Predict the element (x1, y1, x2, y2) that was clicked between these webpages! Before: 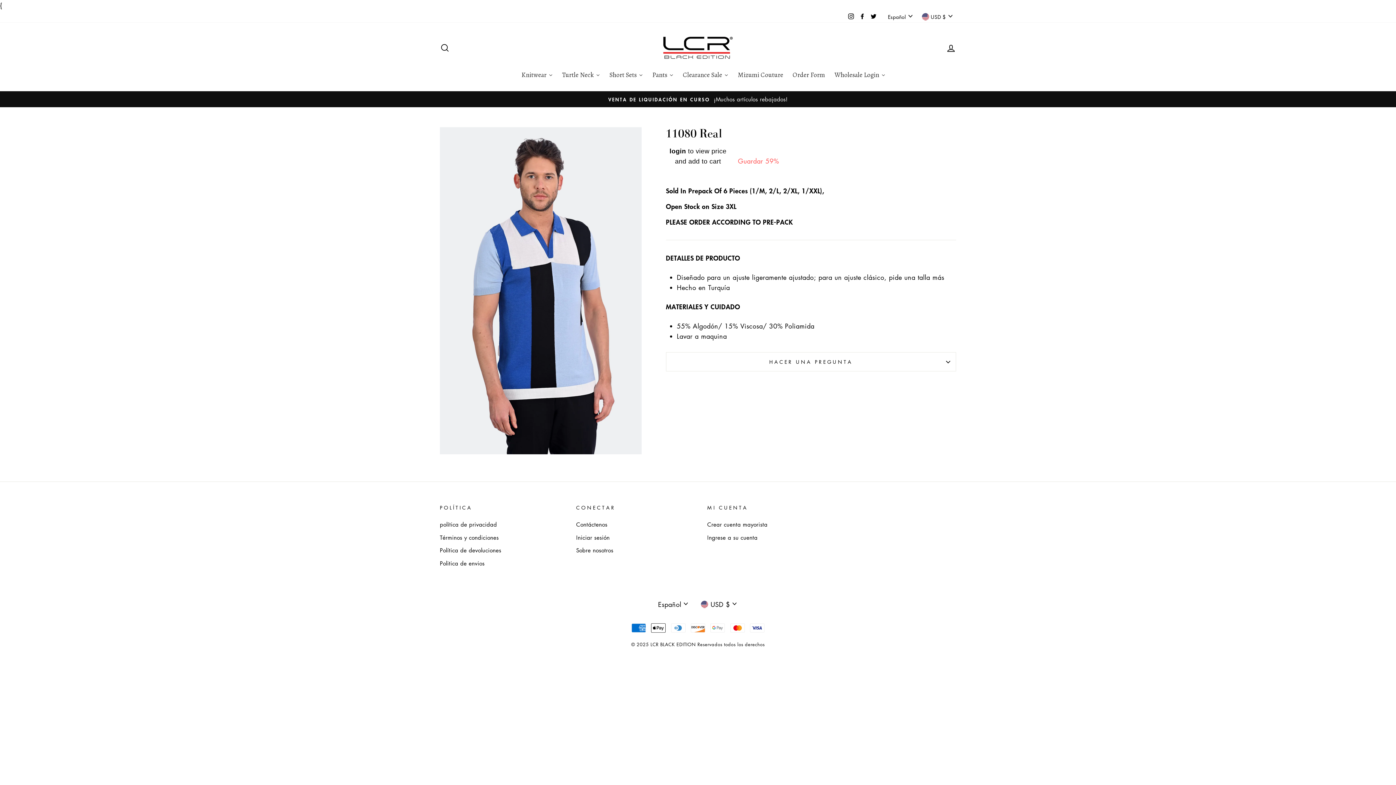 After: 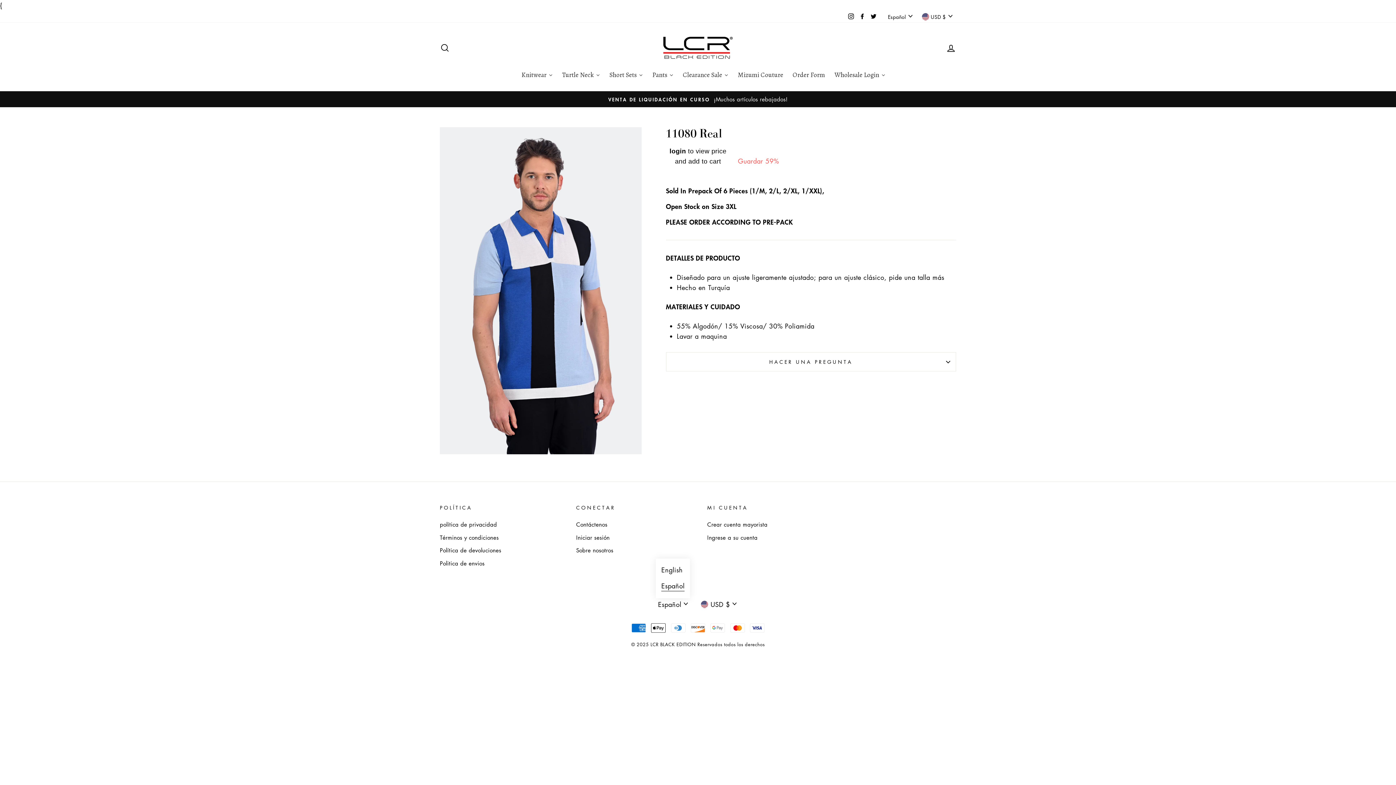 Action: label: Español bbox: (656, 598, 691, 610)